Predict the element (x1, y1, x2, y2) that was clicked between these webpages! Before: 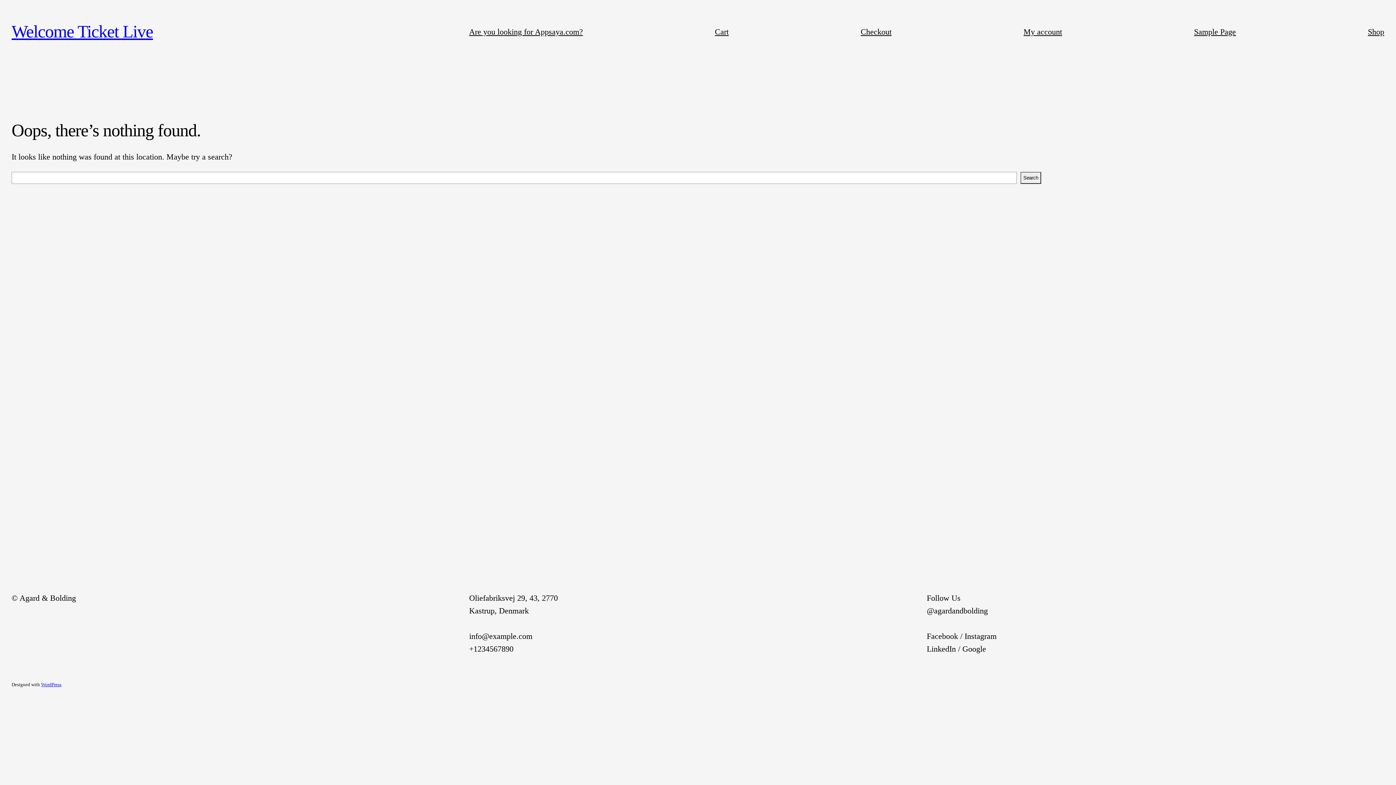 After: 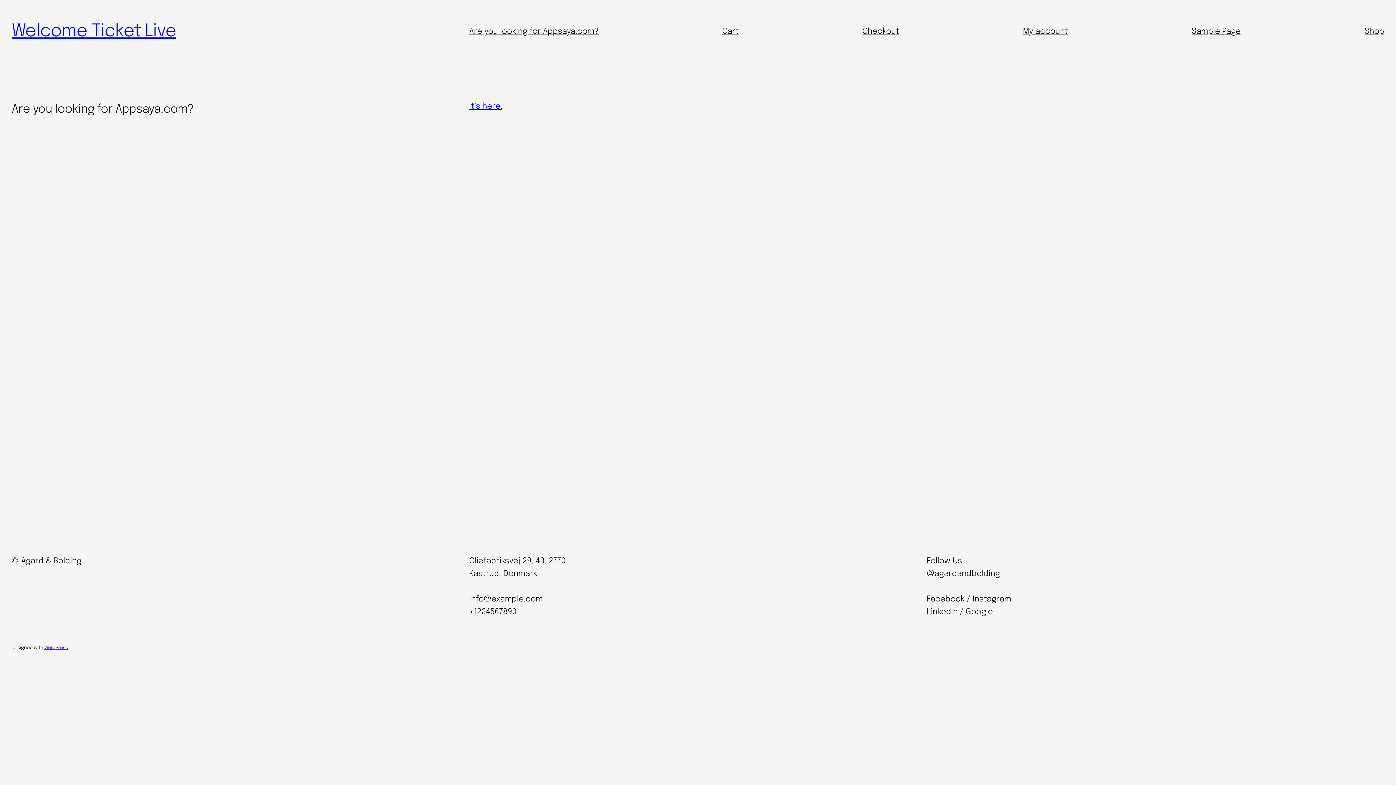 Action: label: Welcome Ticket Live bbox: (11, 21, 153, 41)